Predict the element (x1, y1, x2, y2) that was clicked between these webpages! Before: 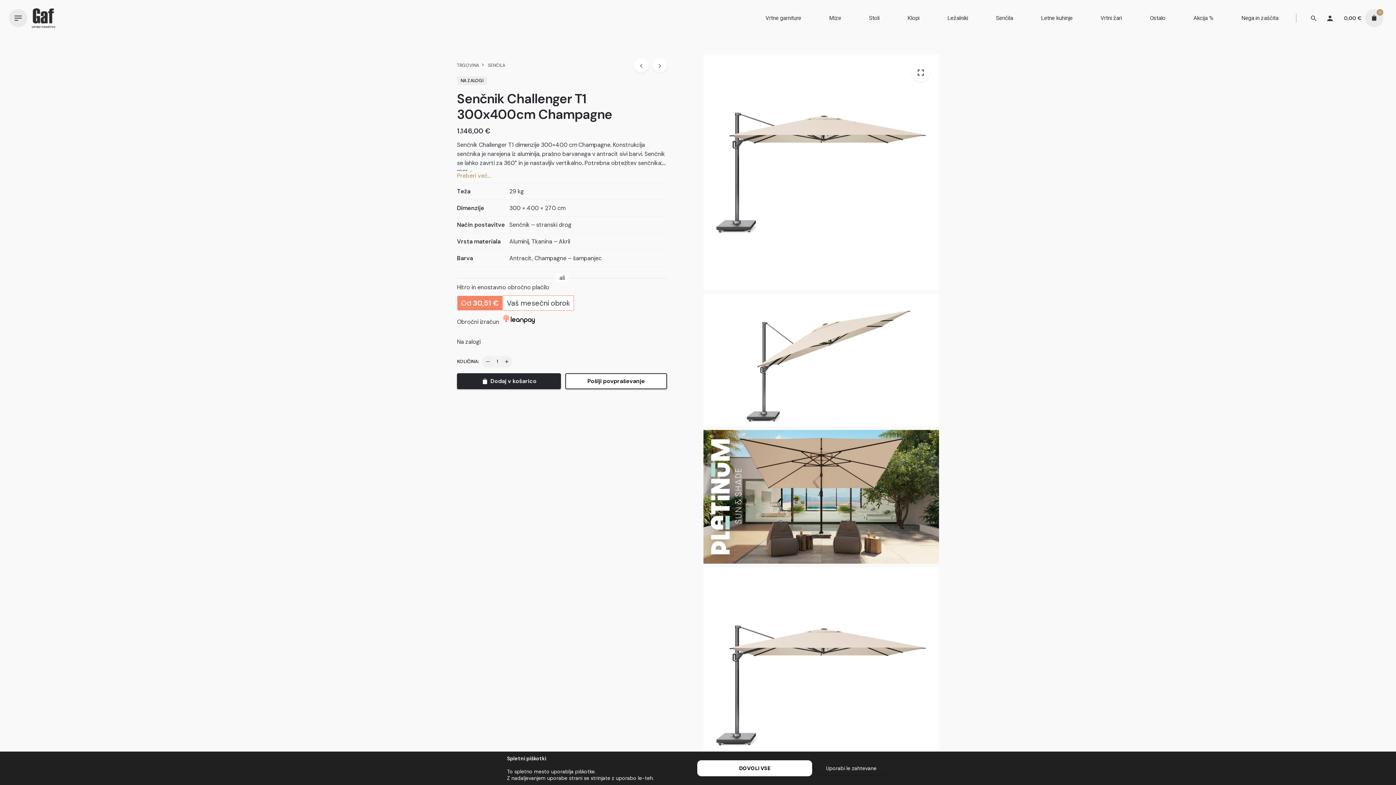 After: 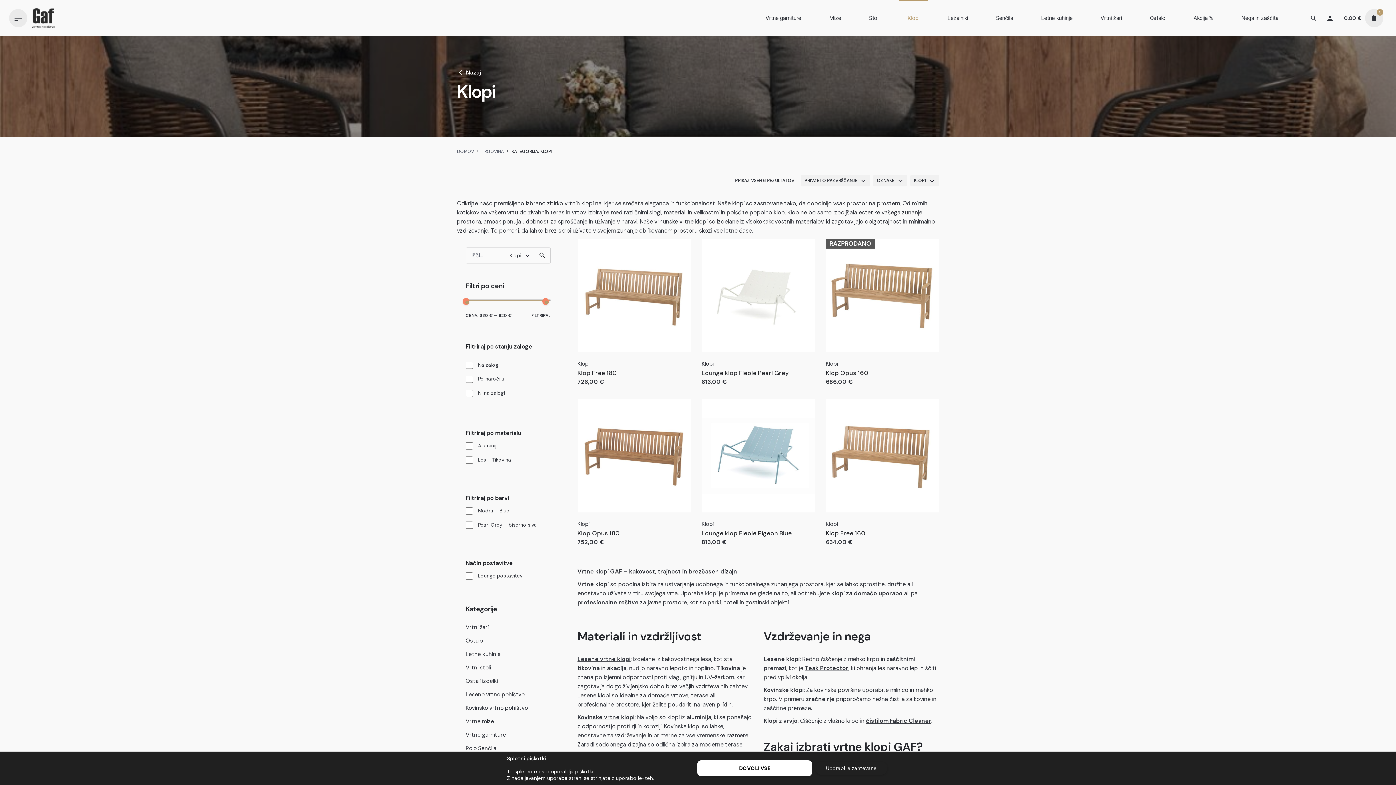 Action: bbox: (893, 0, 933, 36) label: Klopi